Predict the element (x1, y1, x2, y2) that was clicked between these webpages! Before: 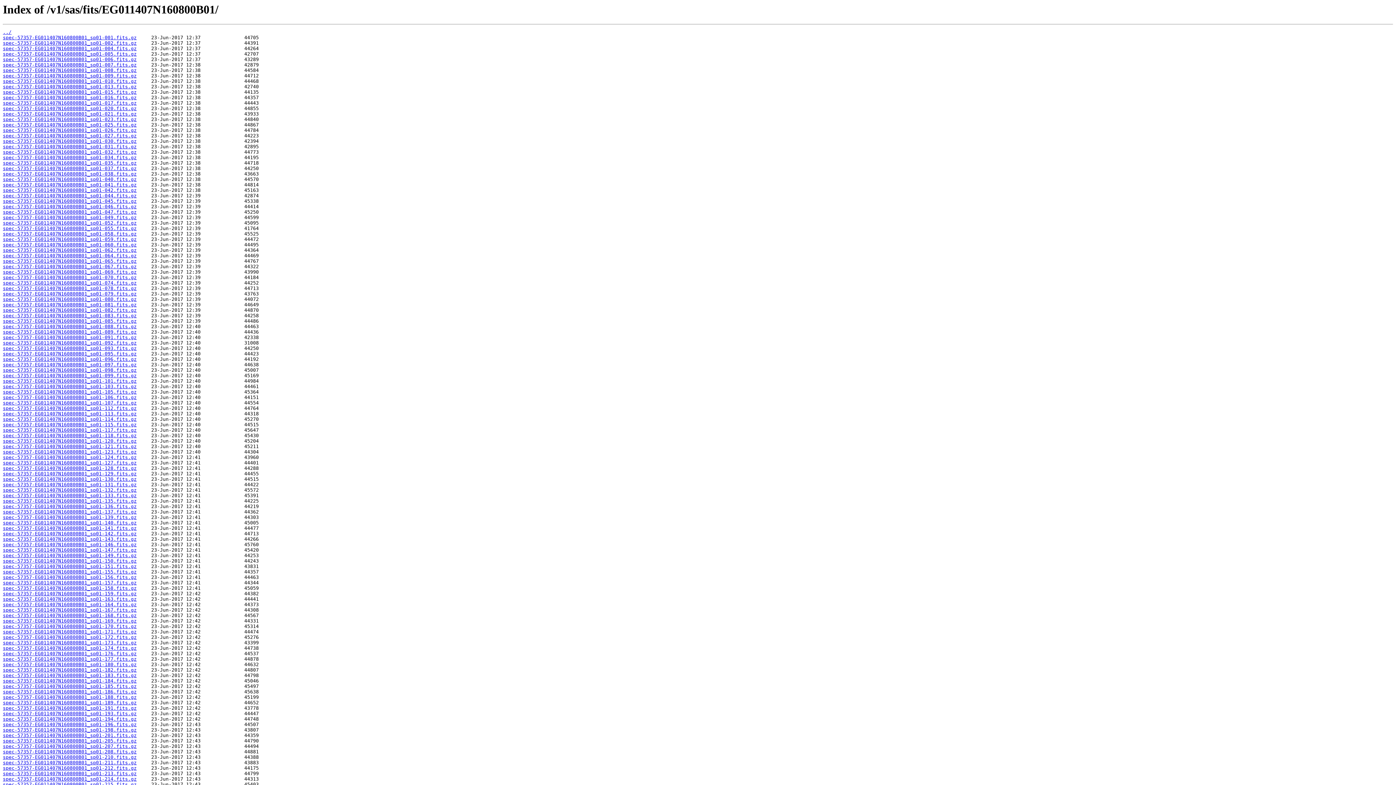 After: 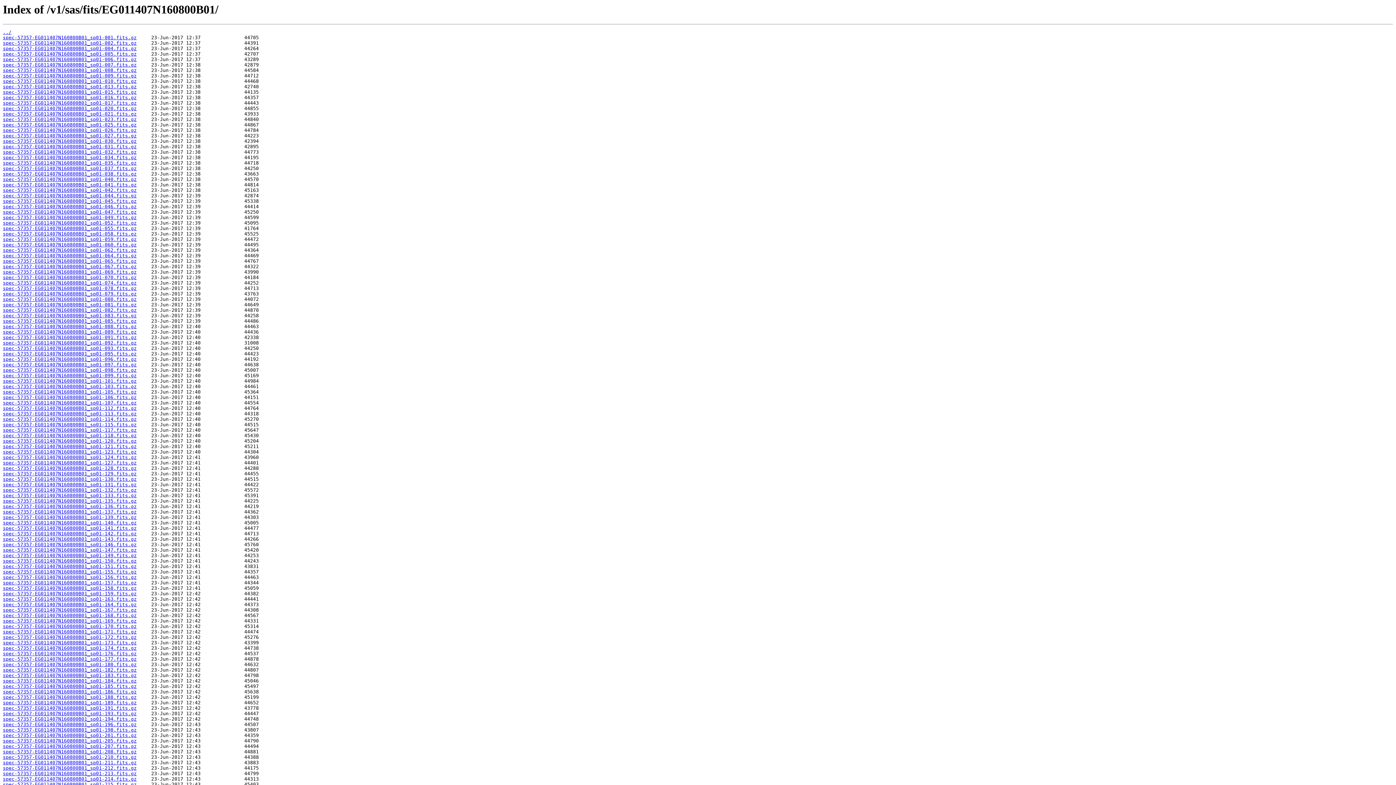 Action: label: spec-57357-EG011407N160800B01_sp01-006.fits.gz bbox: (2, 56, 136, 62)